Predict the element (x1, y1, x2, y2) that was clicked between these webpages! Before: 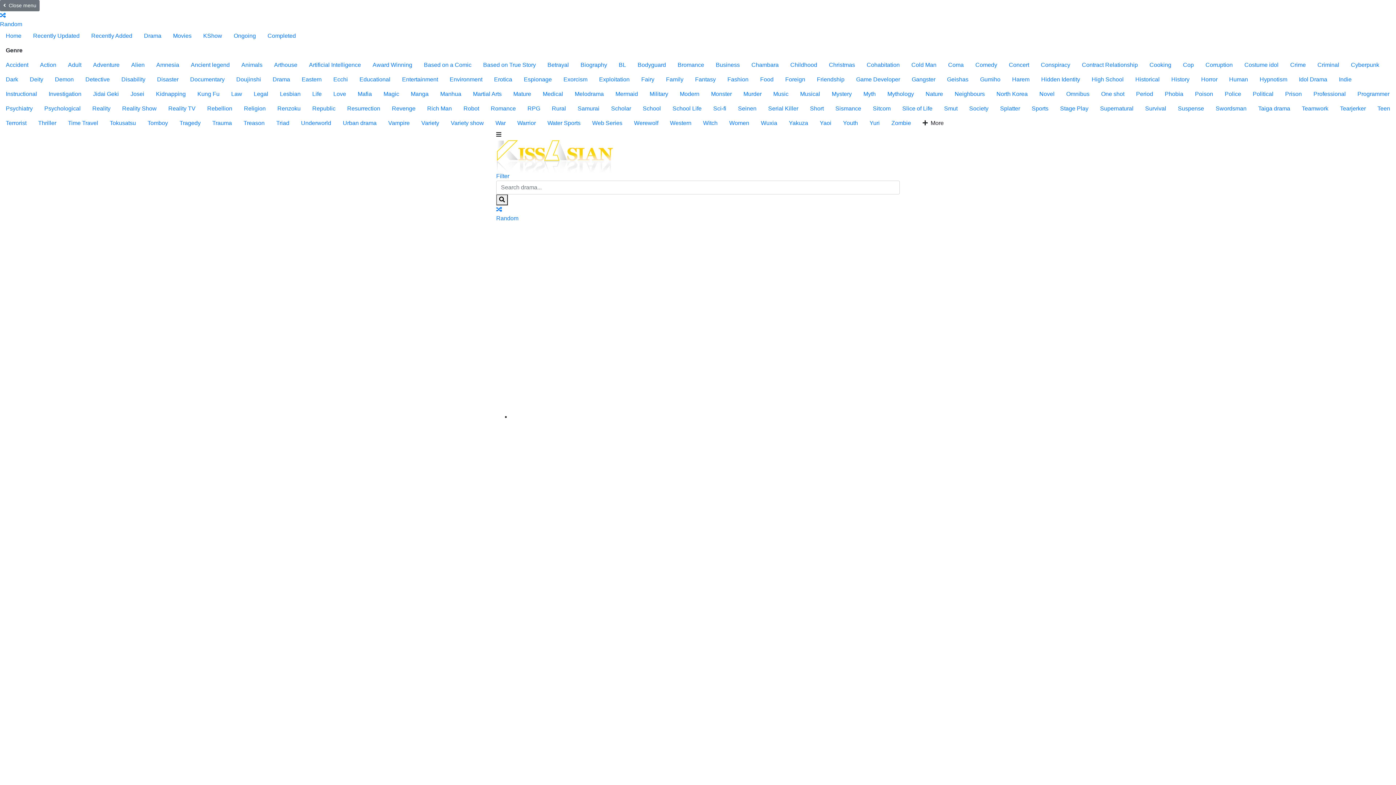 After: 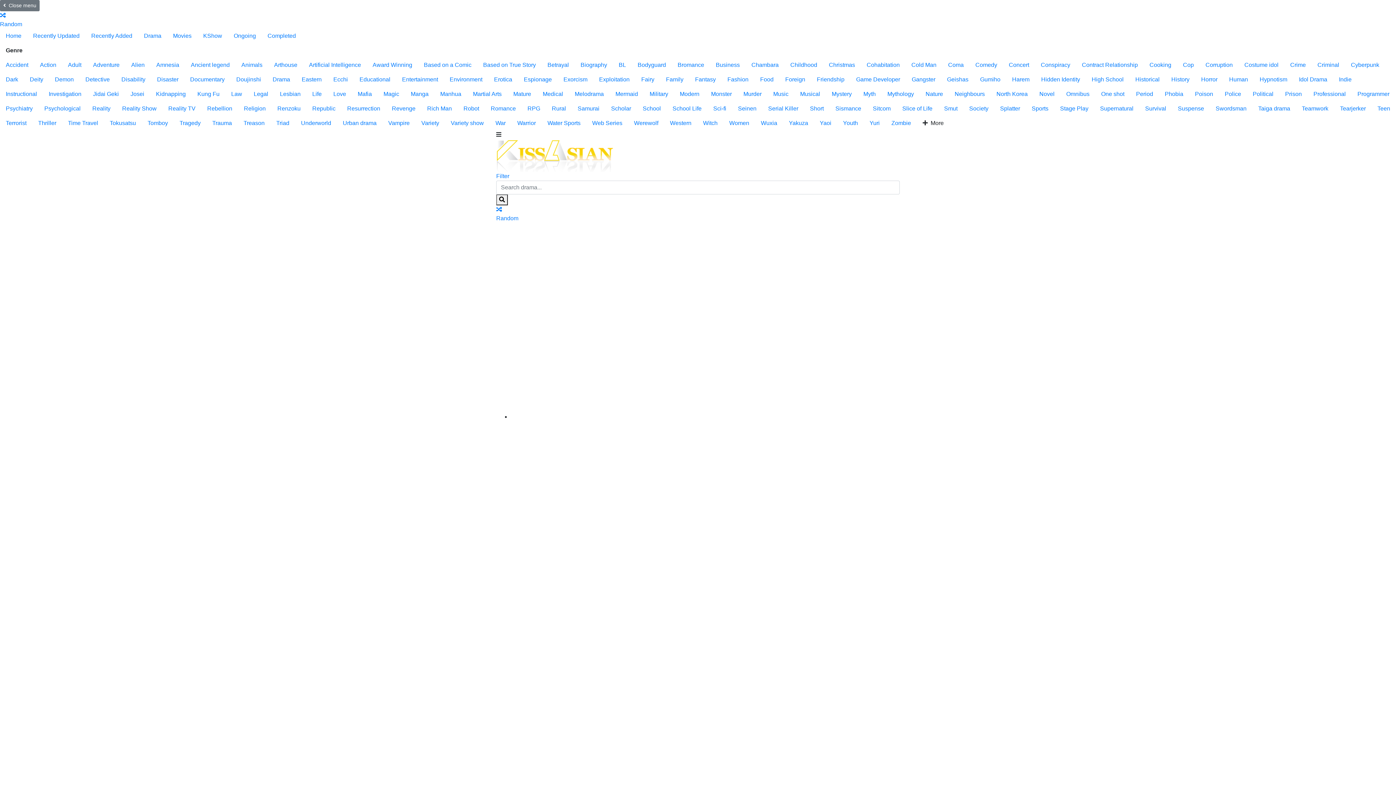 Action: label: Cold Man bbox: (905, 57, 942, 72)